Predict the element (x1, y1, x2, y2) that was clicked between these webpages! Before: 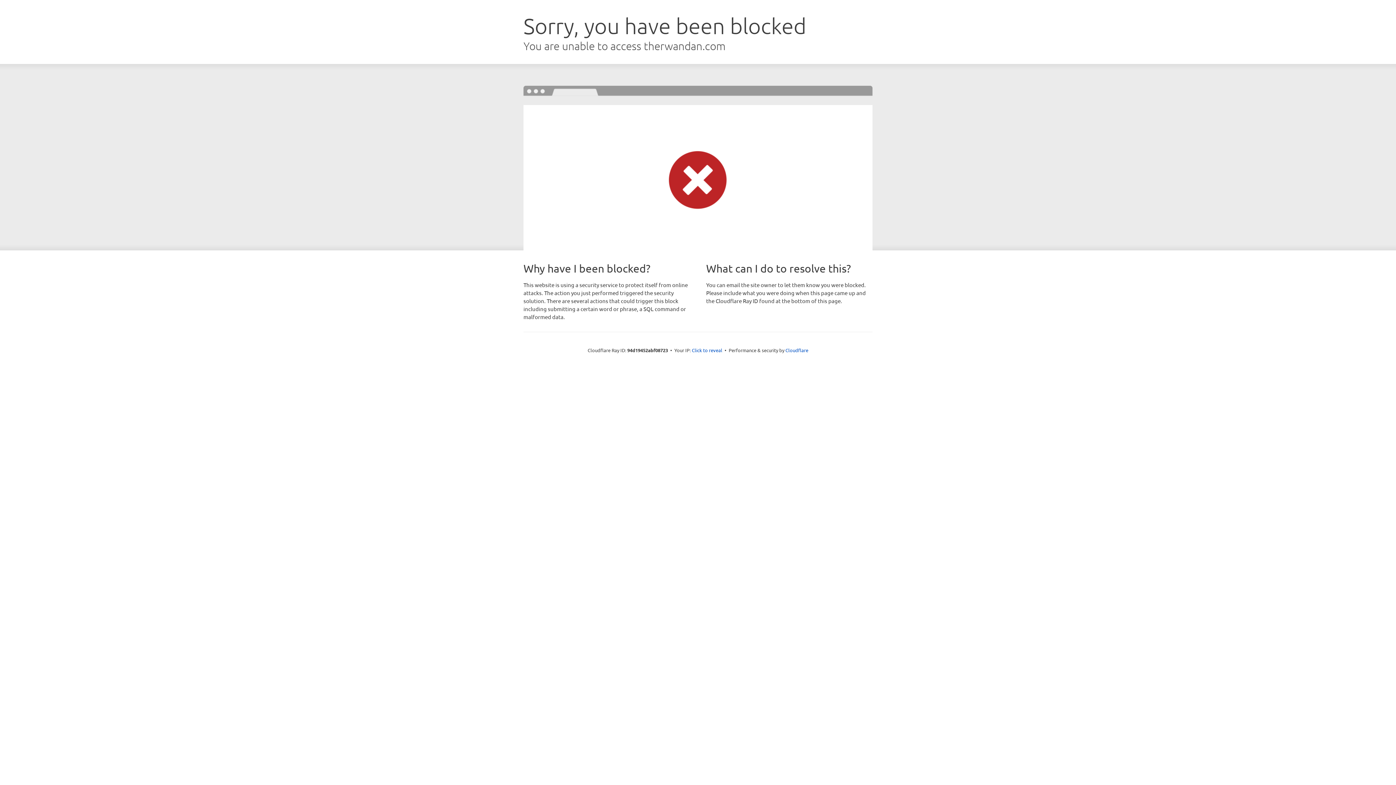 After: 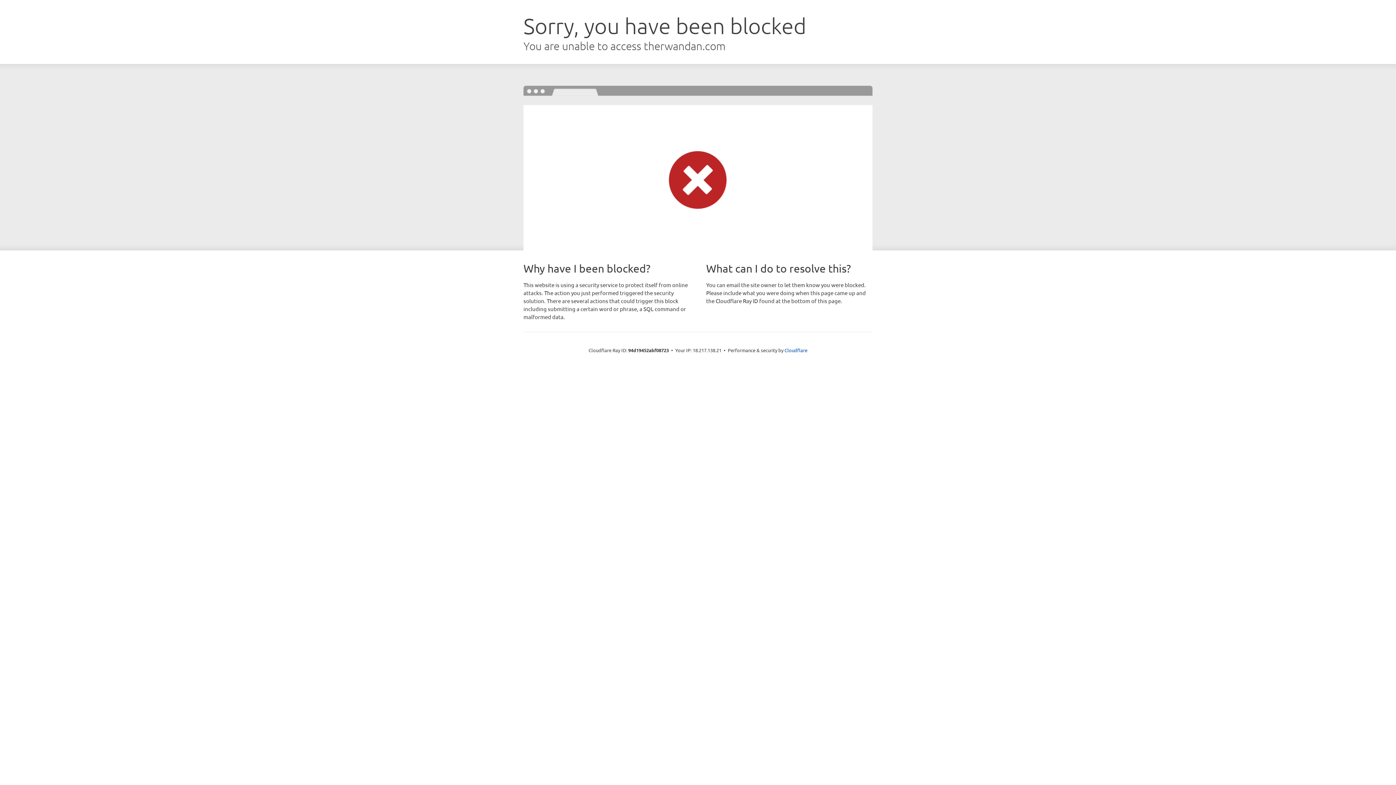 Action: bbox: (692, 346, 722, 353) label: Click to reveal